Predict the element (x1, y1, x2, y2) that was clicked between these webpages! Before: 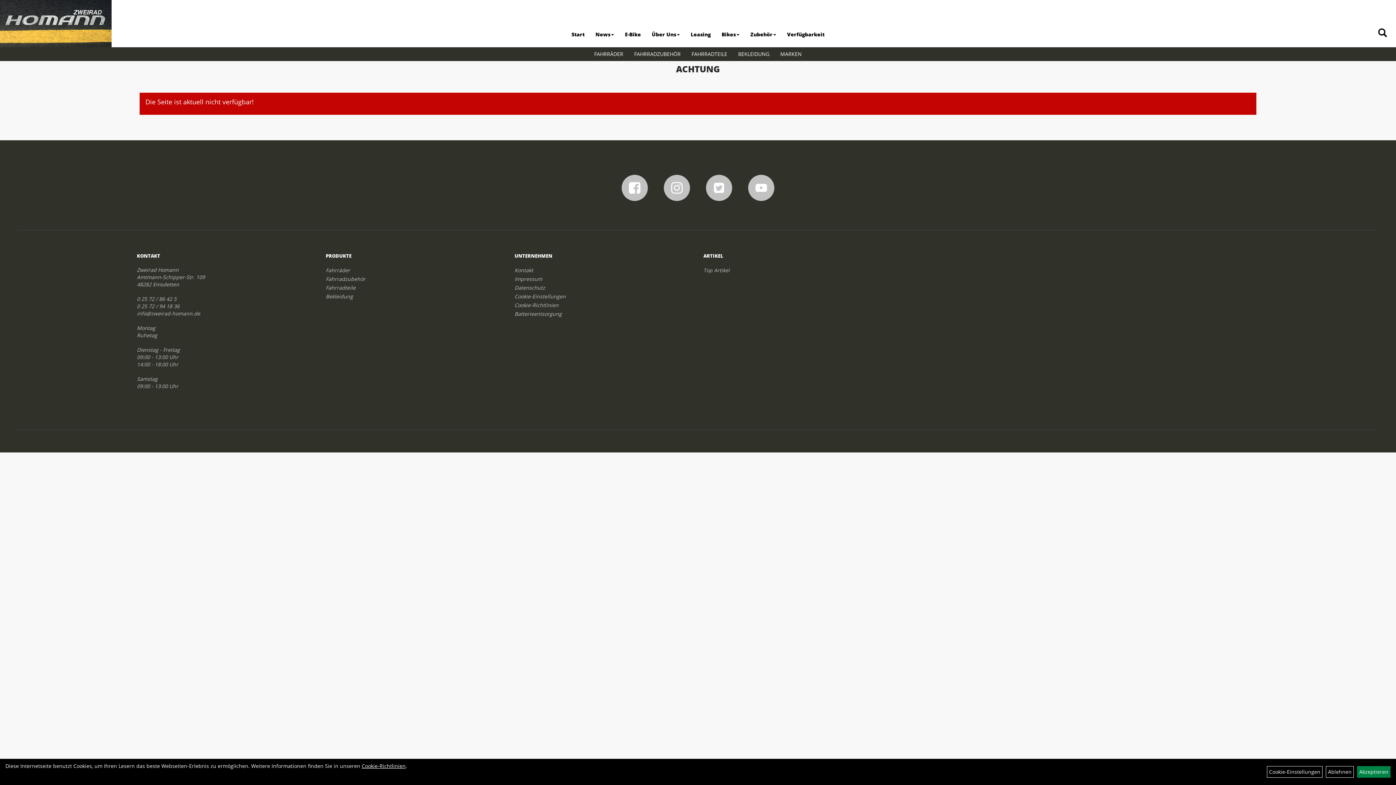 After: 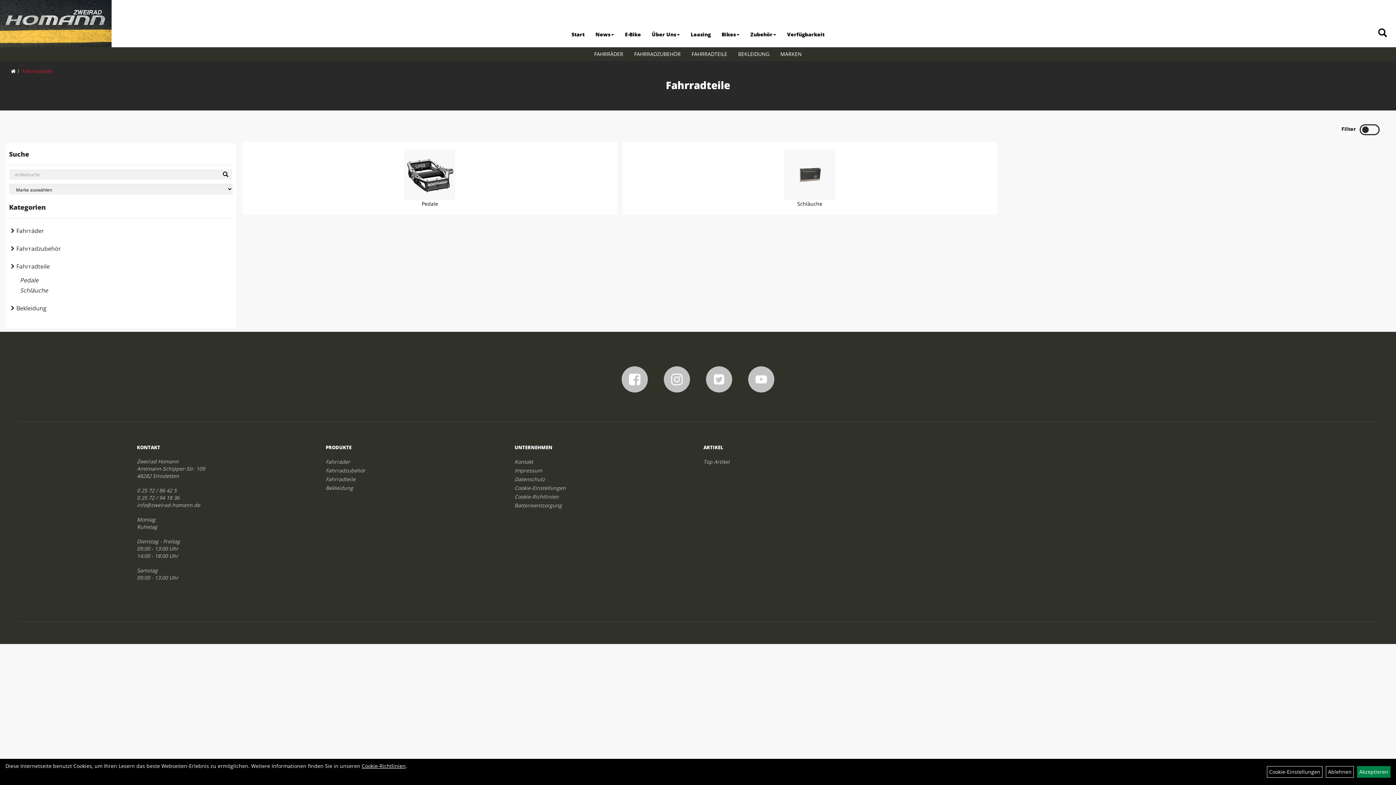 Action: bbox: (686, 47, 732, 61) label: FAHRRADTEILE